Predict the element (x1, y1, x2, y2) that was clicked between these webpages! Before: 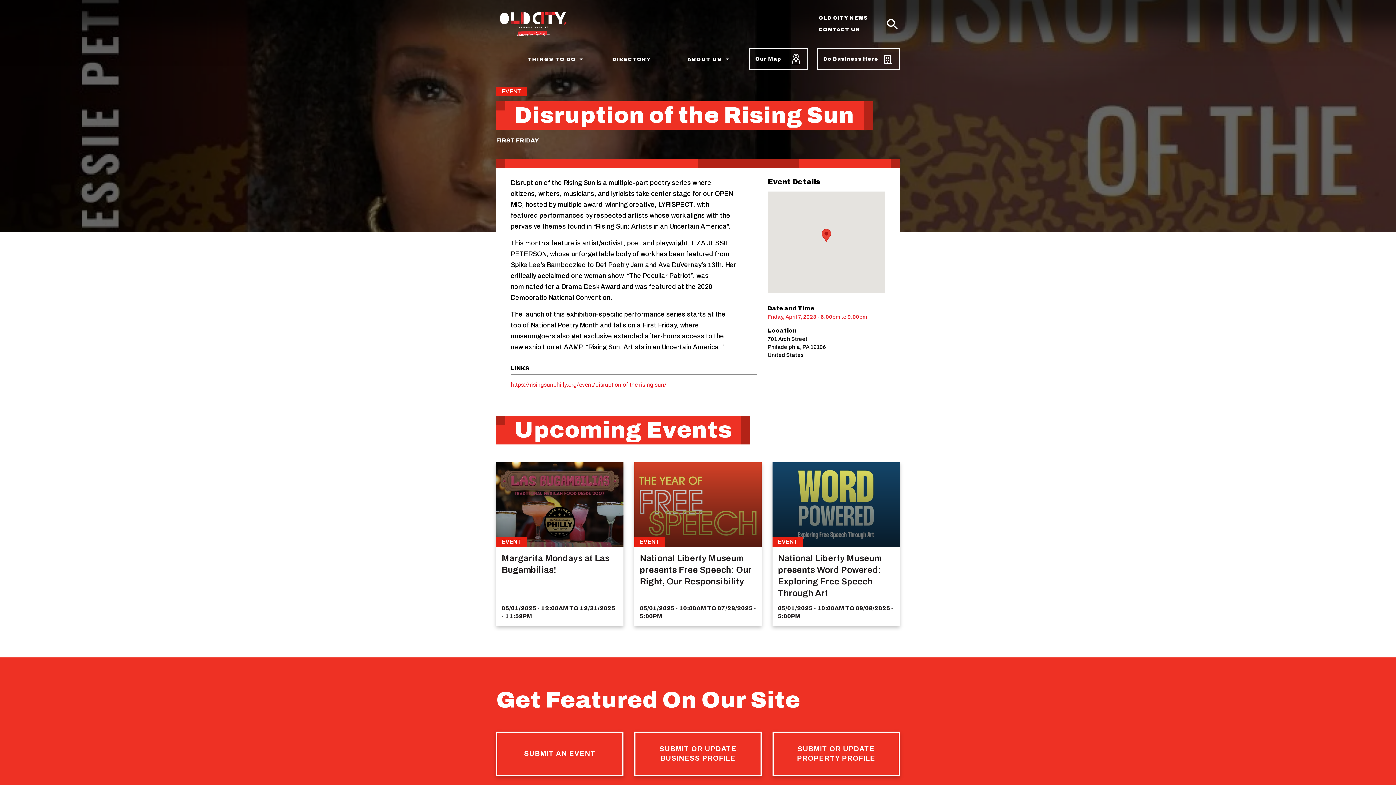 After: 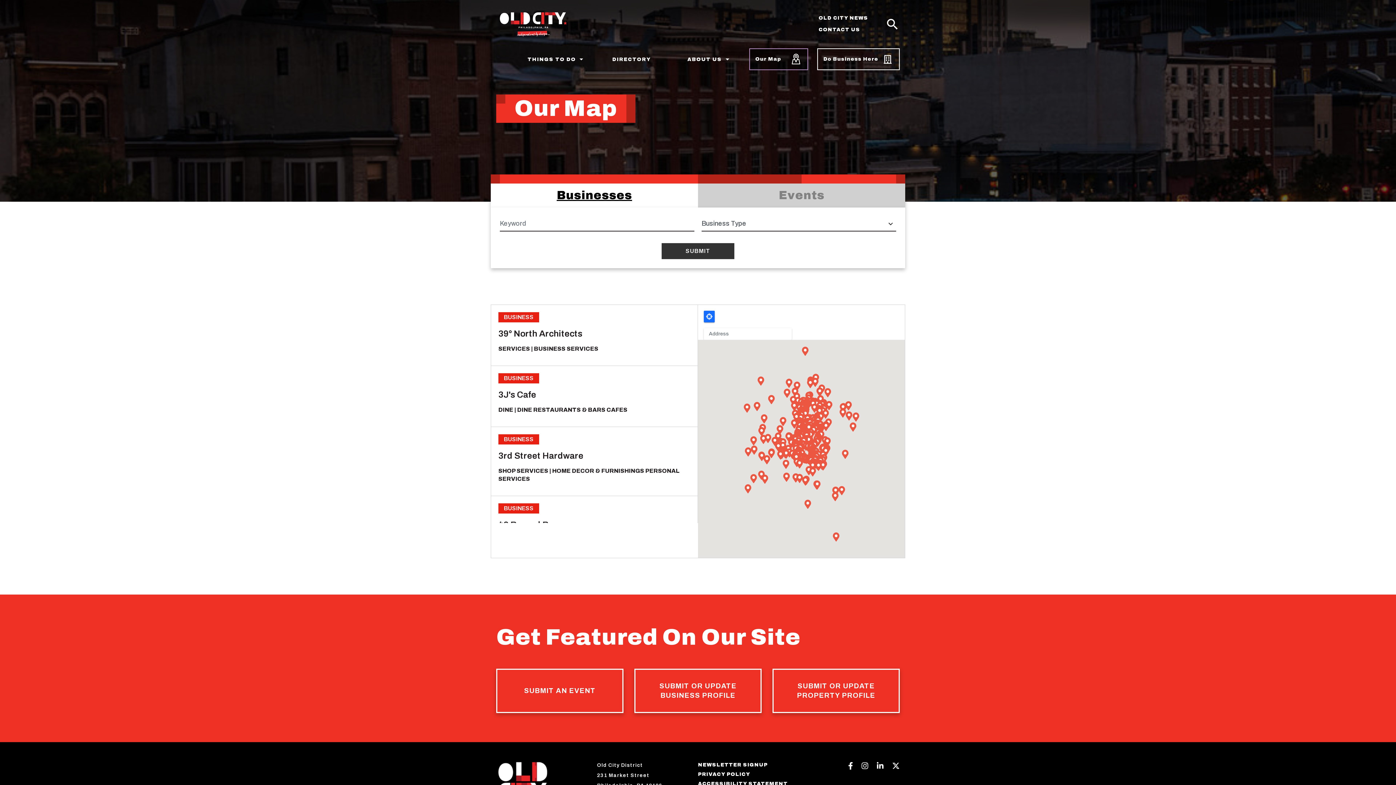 Action: bbox: (749, 48, 808, 70) label: Our Map